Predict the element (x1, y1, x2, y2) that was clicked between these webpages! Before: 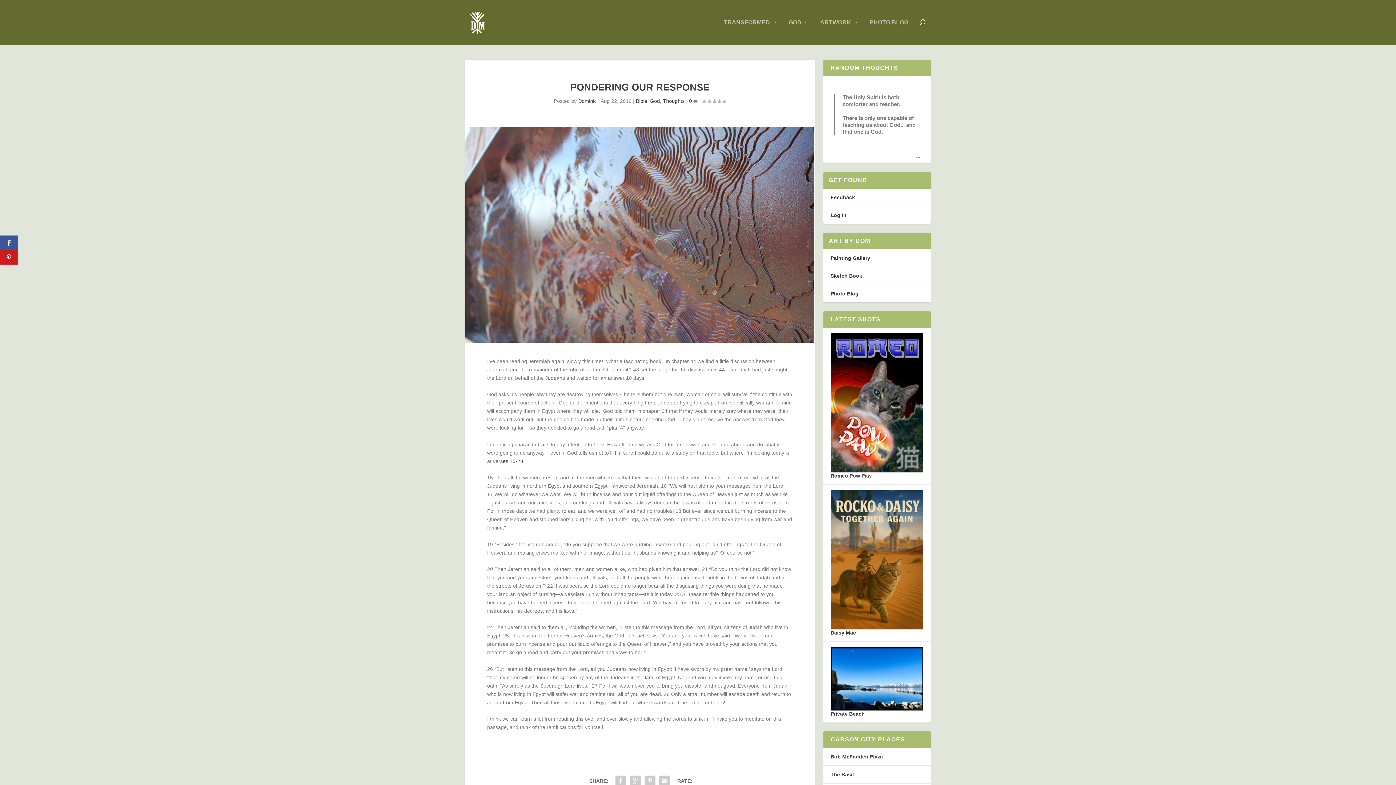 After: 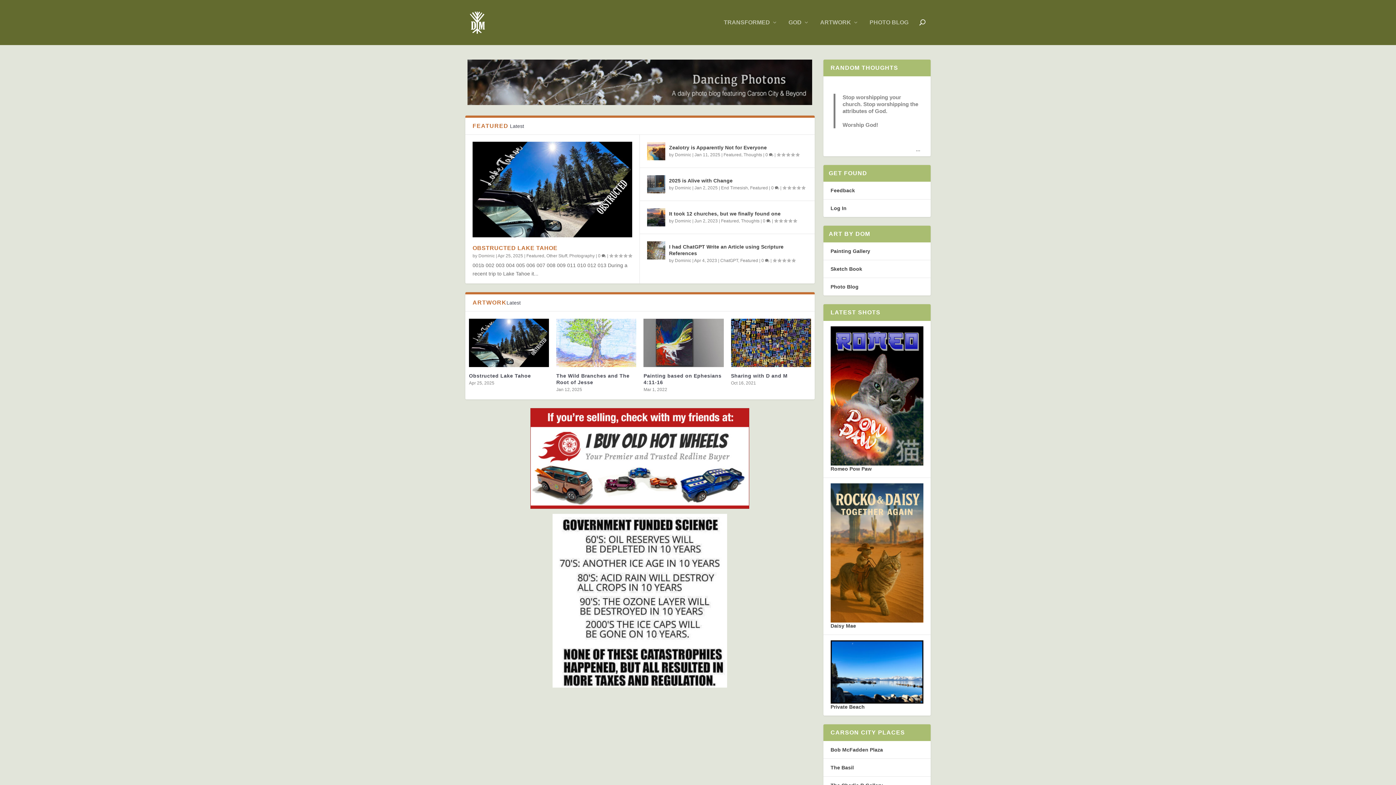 Action: bbox: (465, 10, 488, 34)